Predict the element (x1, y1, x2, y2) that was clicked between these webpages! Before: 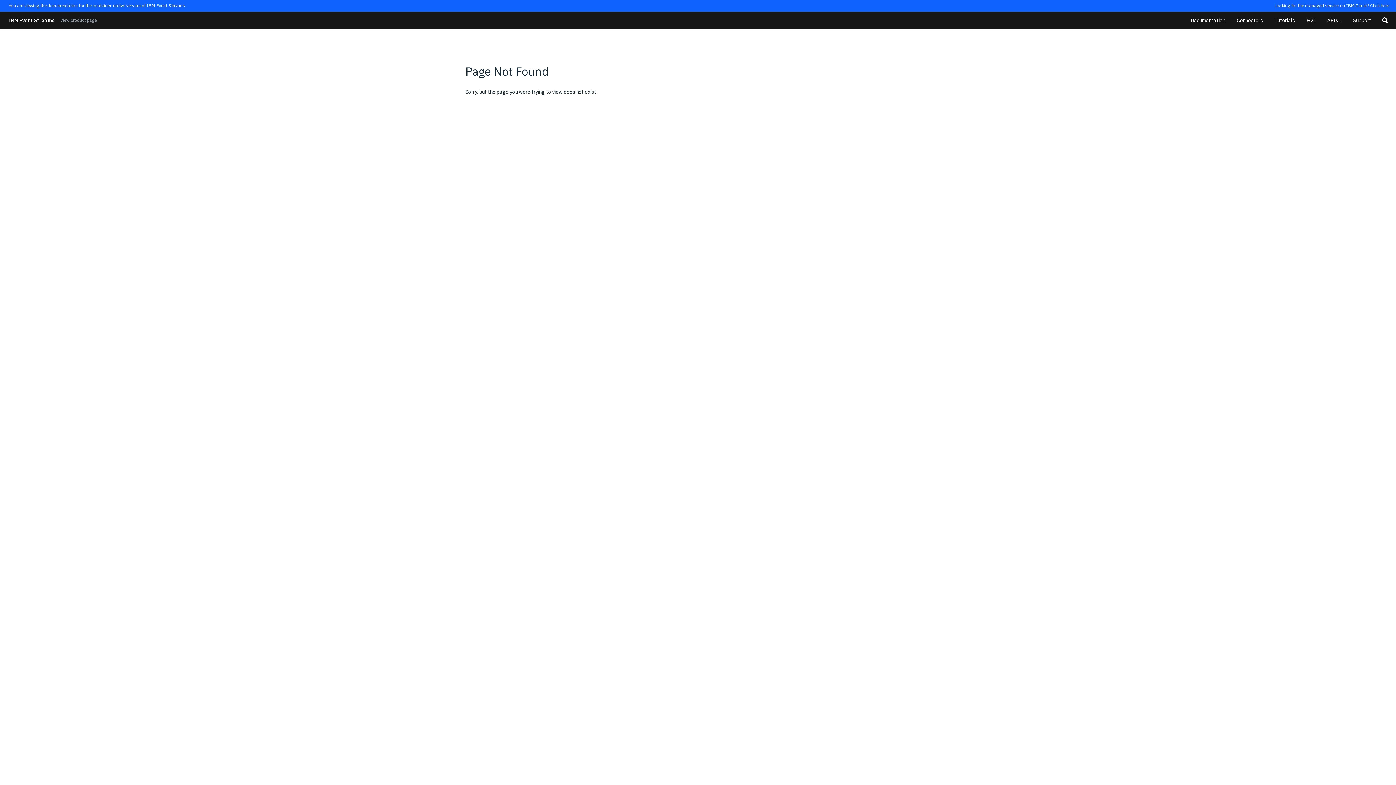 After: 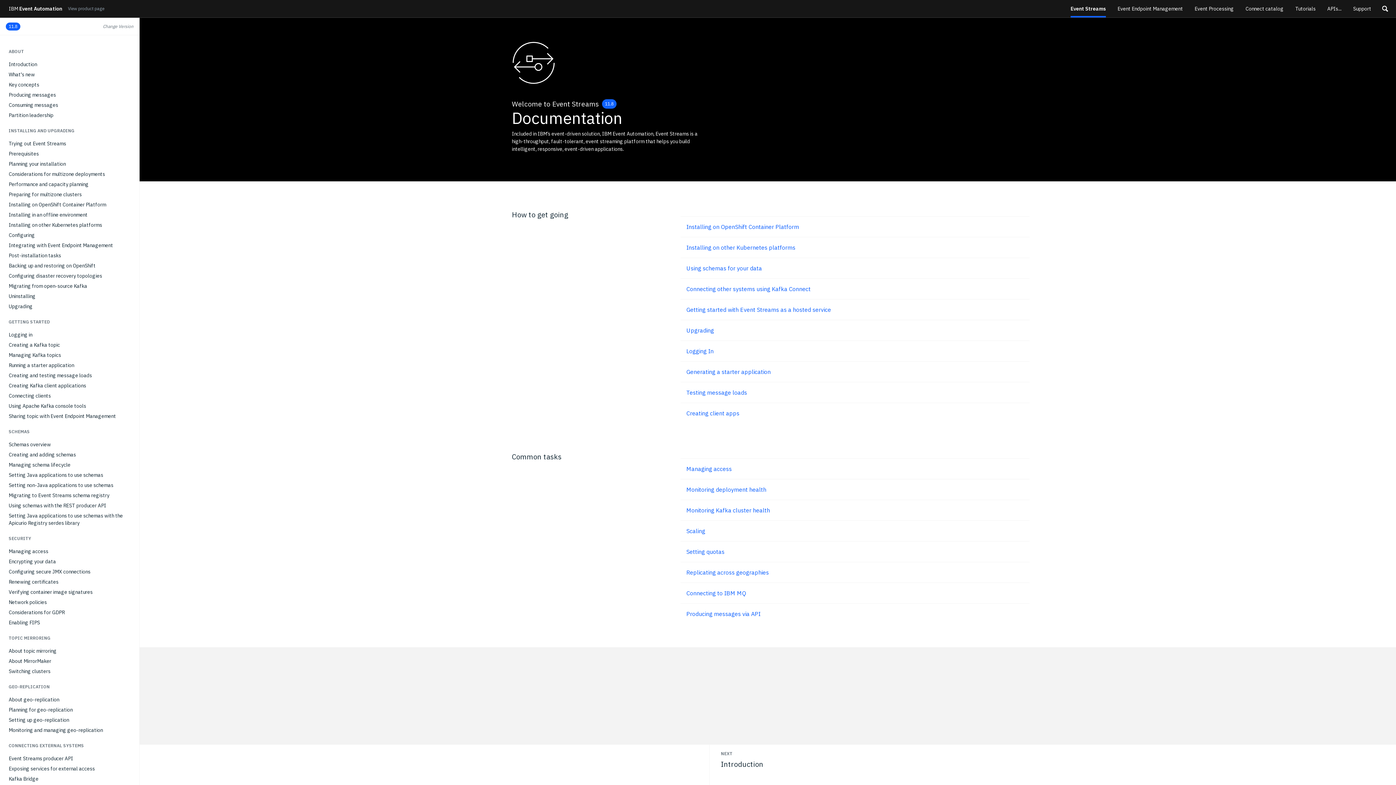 Action: label: FAQ bbox: (1306, 16, 1316, 24)